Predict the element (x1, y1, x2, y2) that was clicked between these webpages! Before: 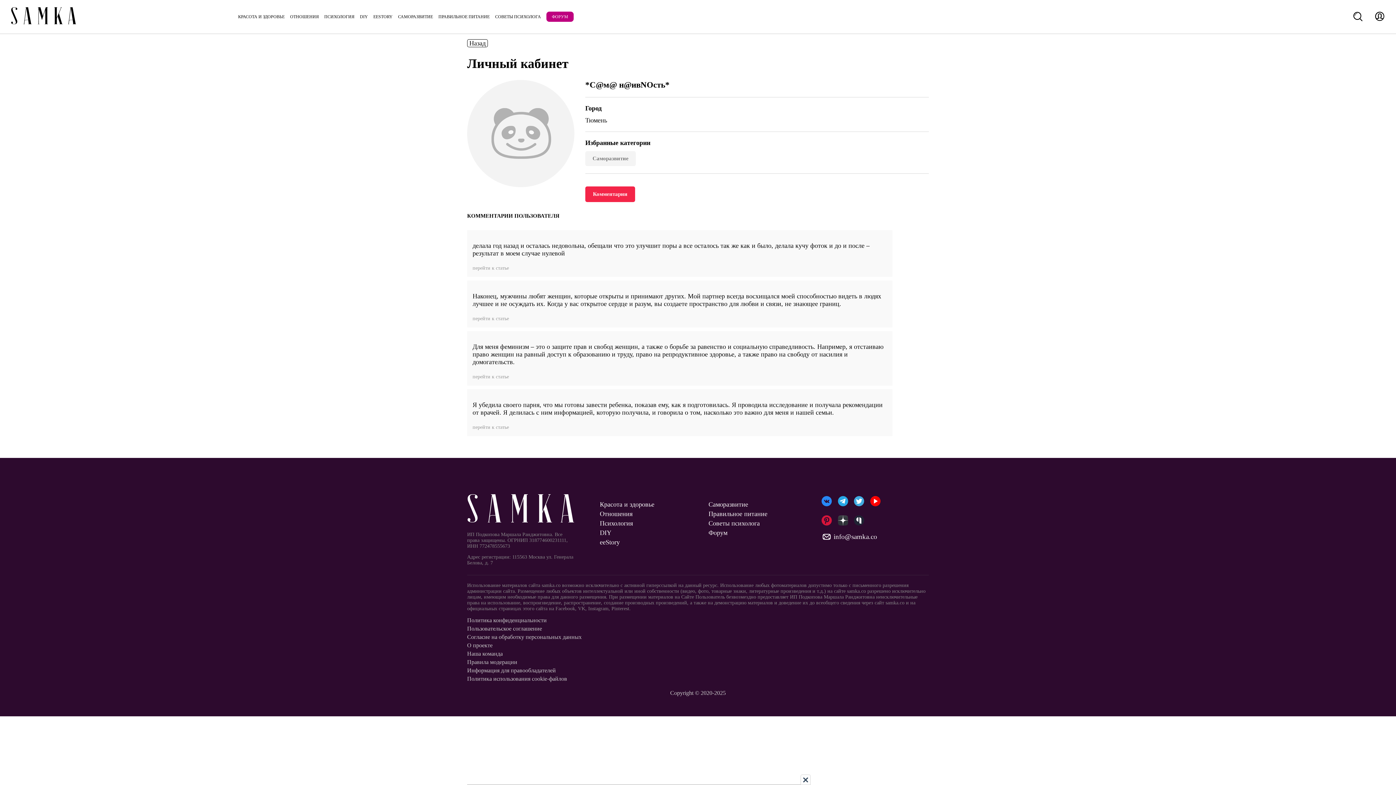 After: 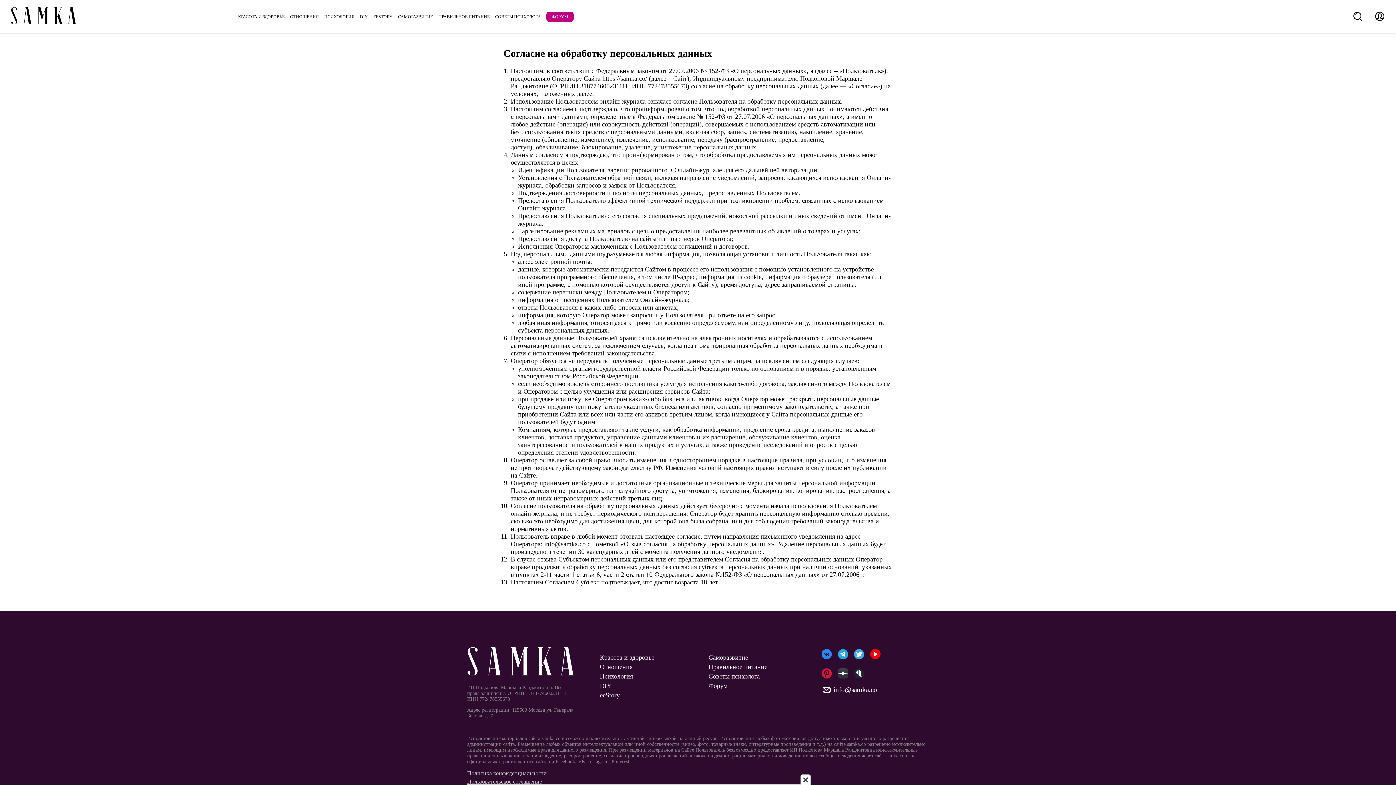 Action: bbox: (467, 634, 929, 640) label: Согласие на обработку персональных данных